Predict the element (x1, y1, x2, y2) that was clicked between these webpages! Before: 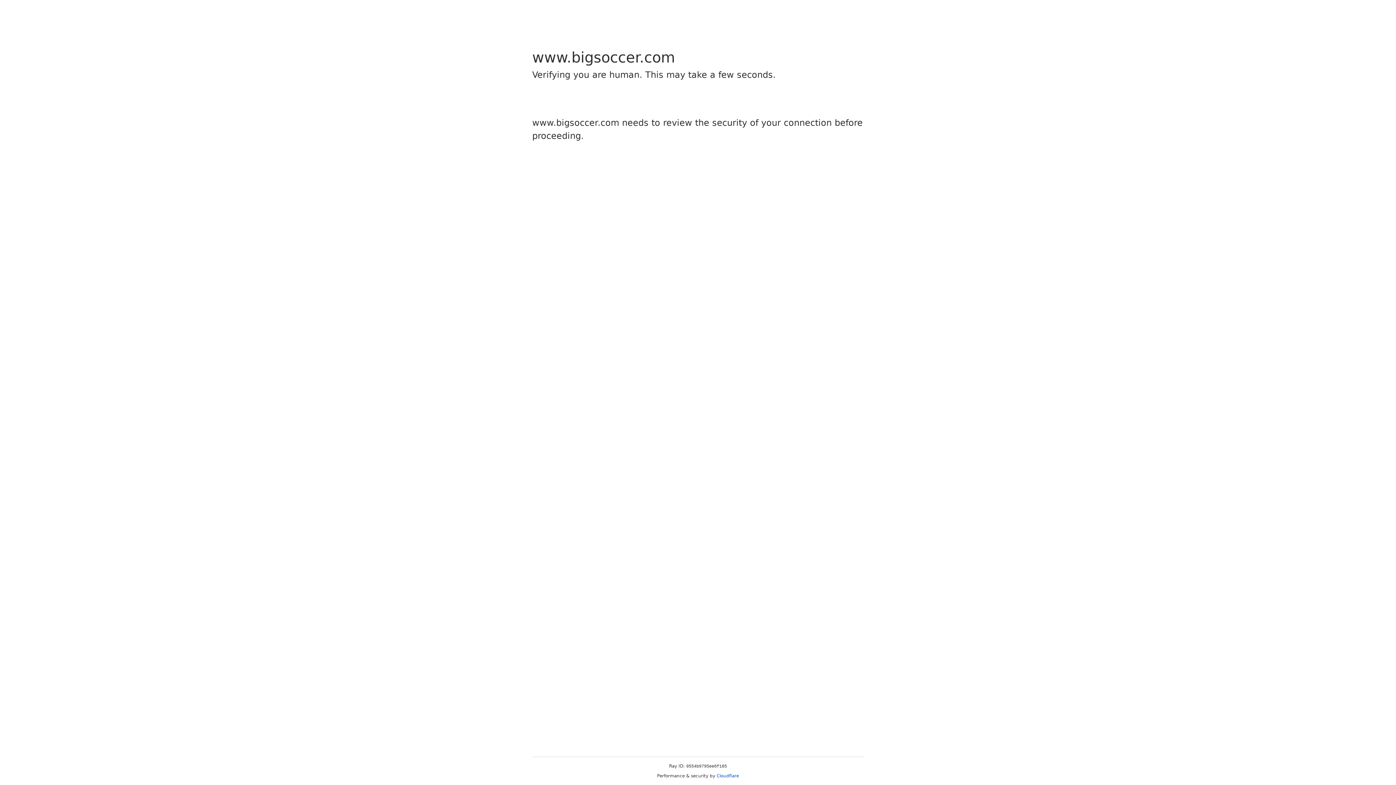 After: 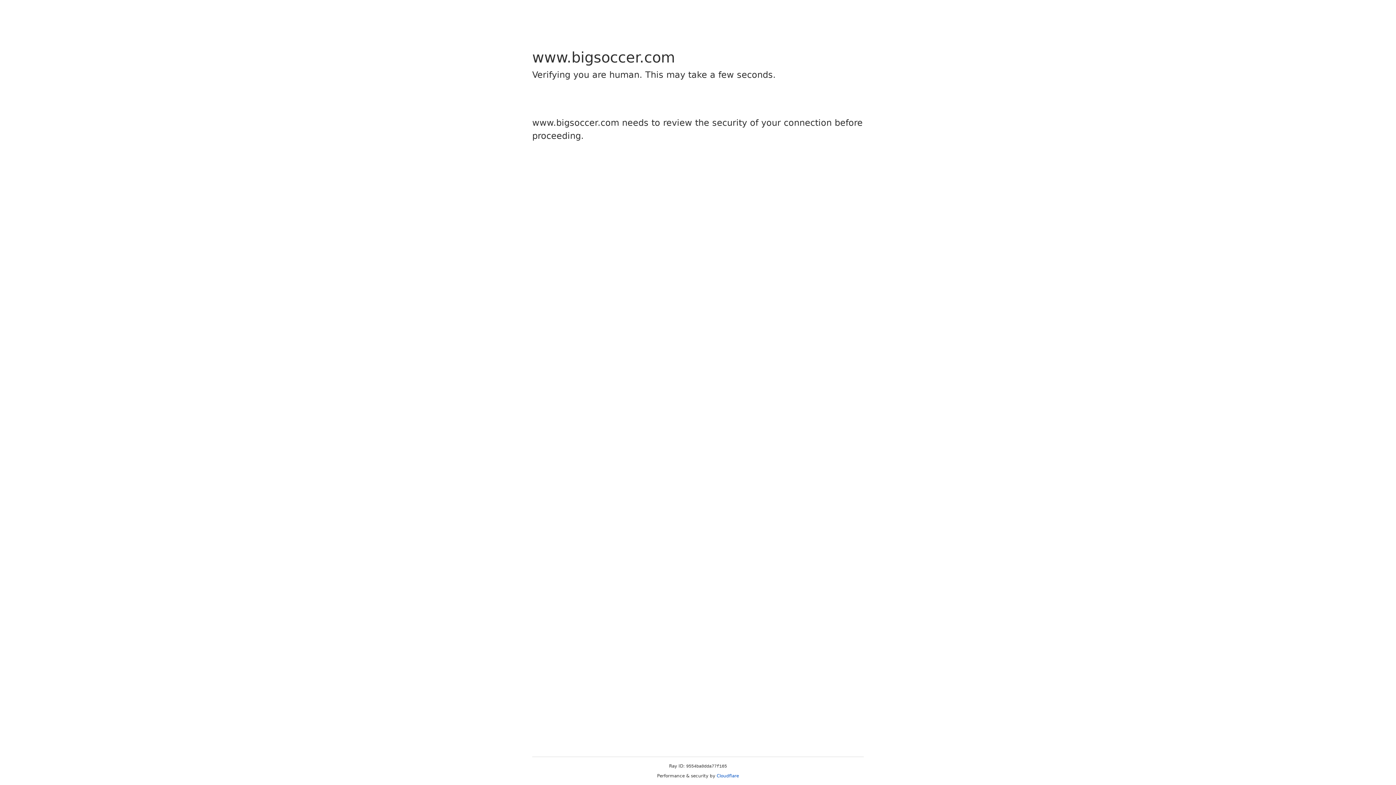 Action: bbox: (716, 773, 739, 778) label: Cloudflare